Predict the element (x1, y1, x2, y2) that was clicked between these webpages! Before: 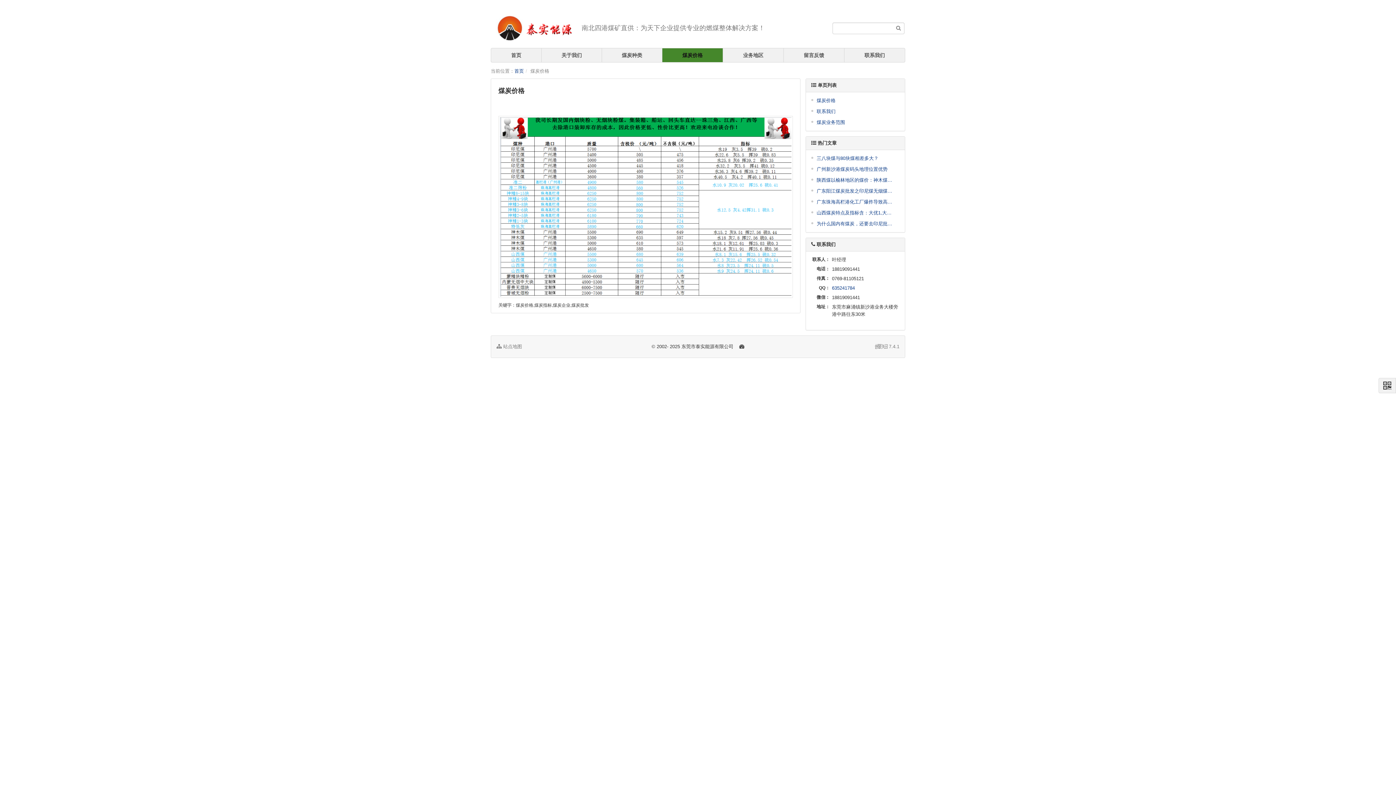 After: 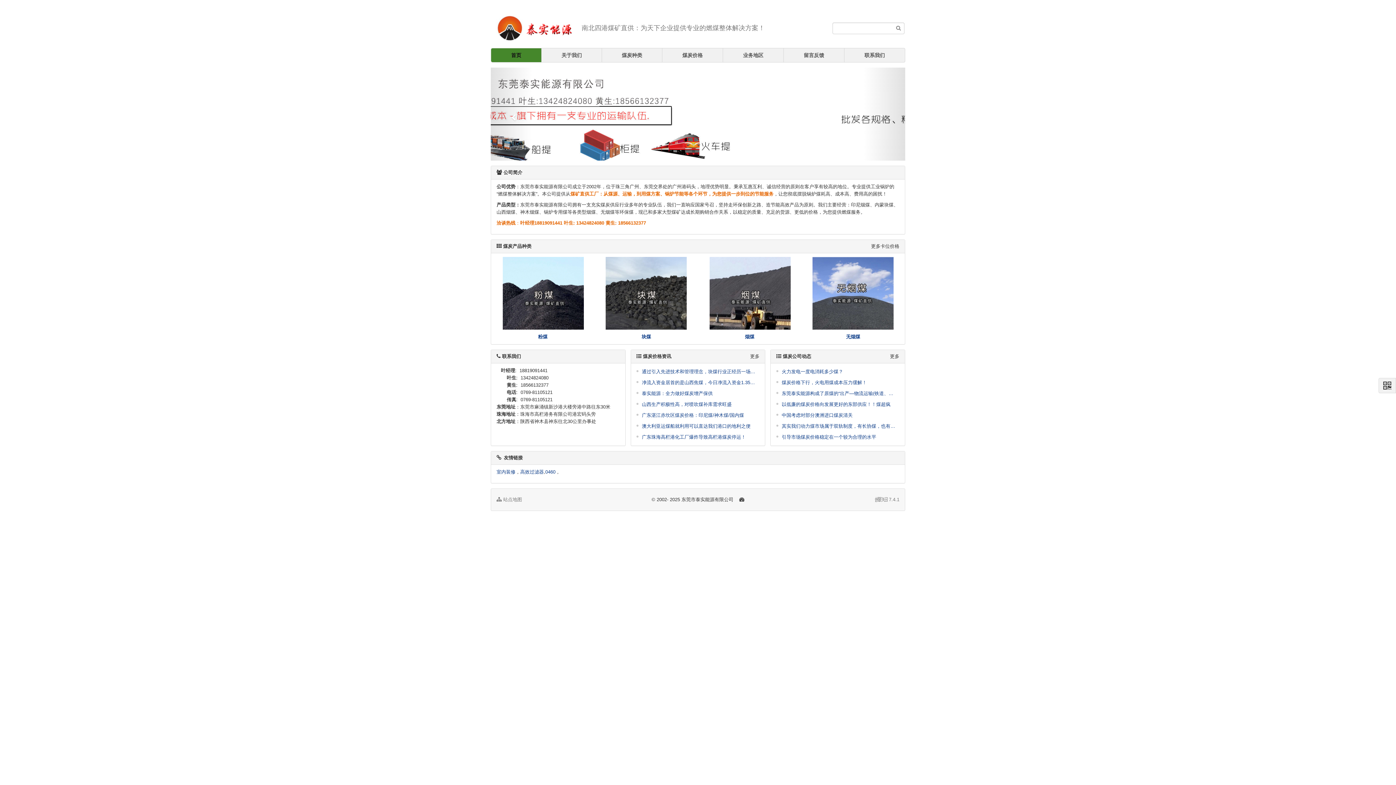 Action: bbox: (514, 68, 524, 73) label: 首页